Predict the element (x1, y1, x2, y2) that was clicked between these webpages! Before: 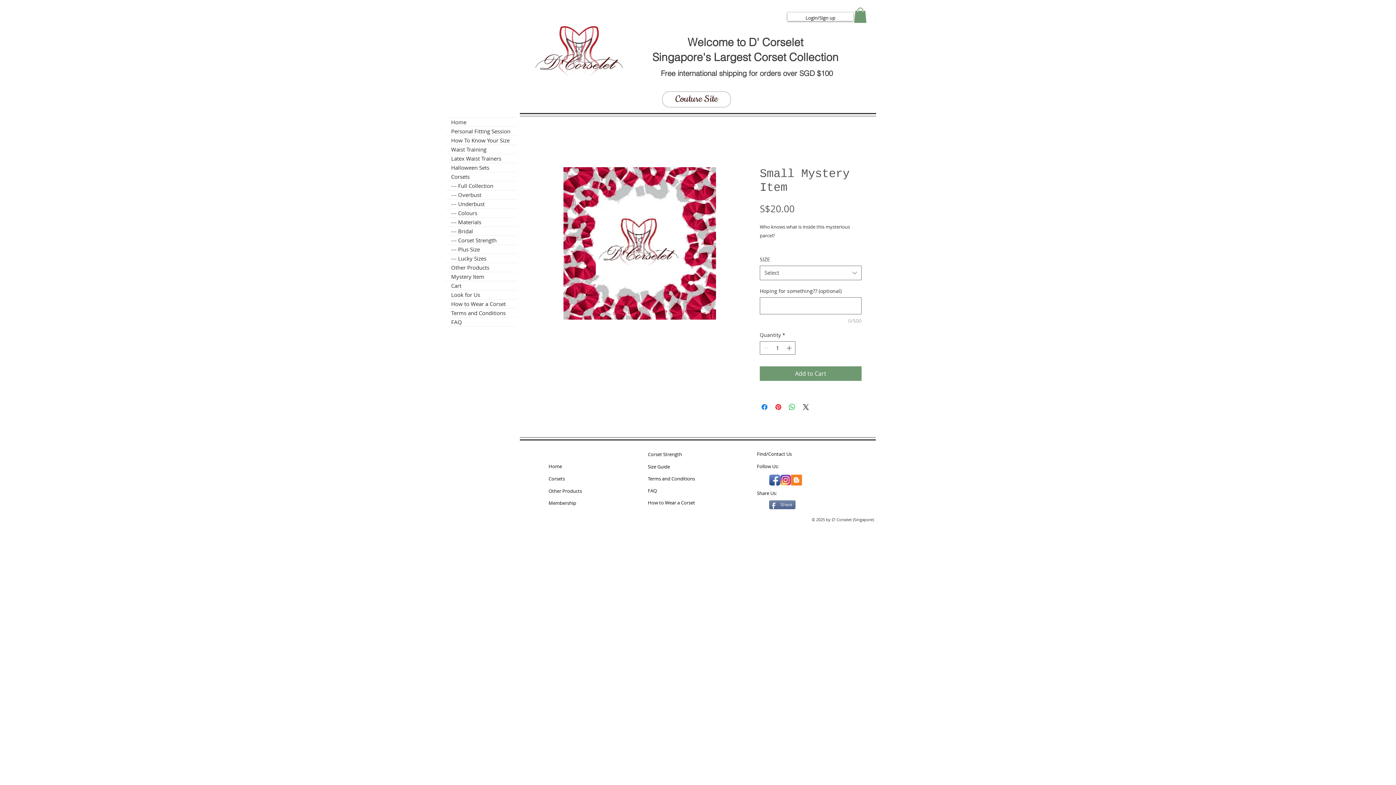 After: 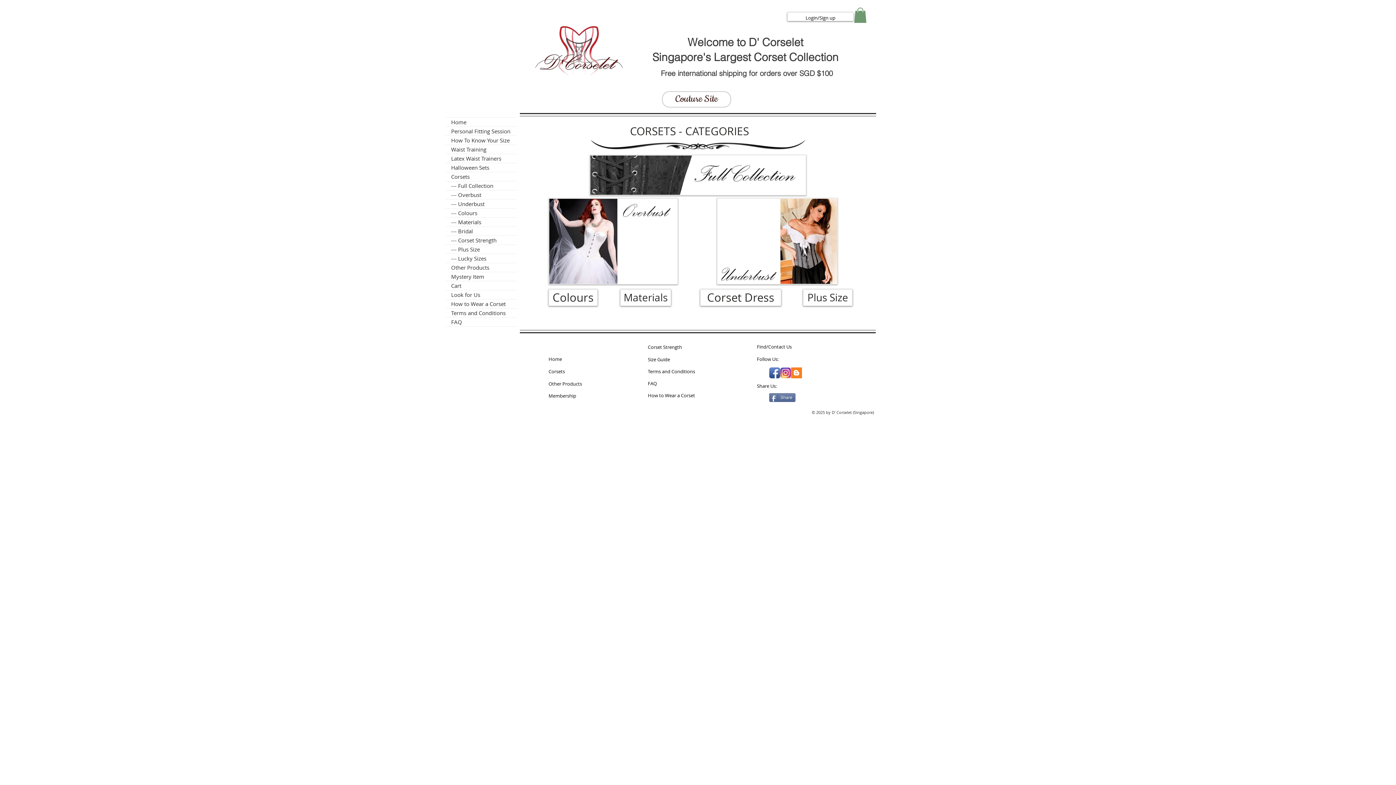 Action: label: Corsets bbox: (548, 472, 588, 485)